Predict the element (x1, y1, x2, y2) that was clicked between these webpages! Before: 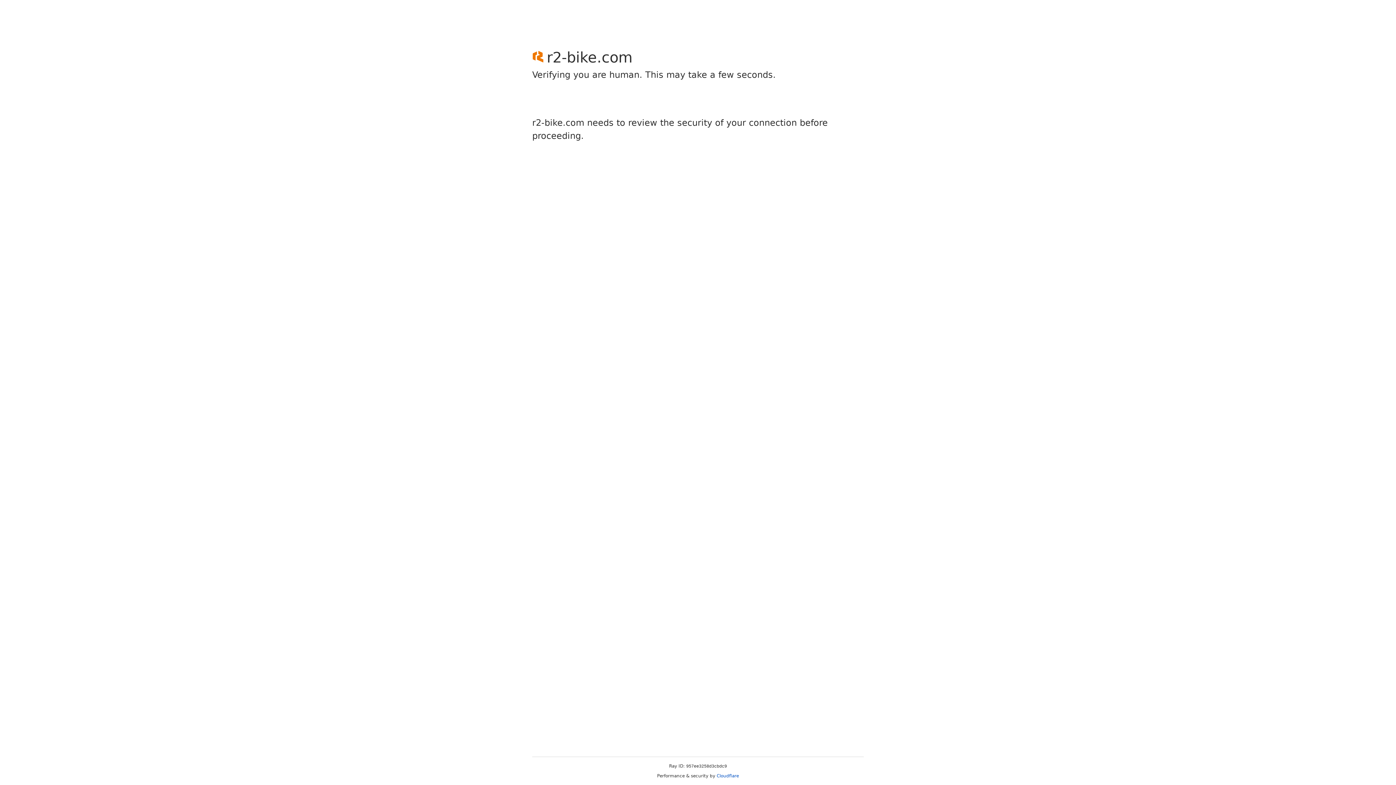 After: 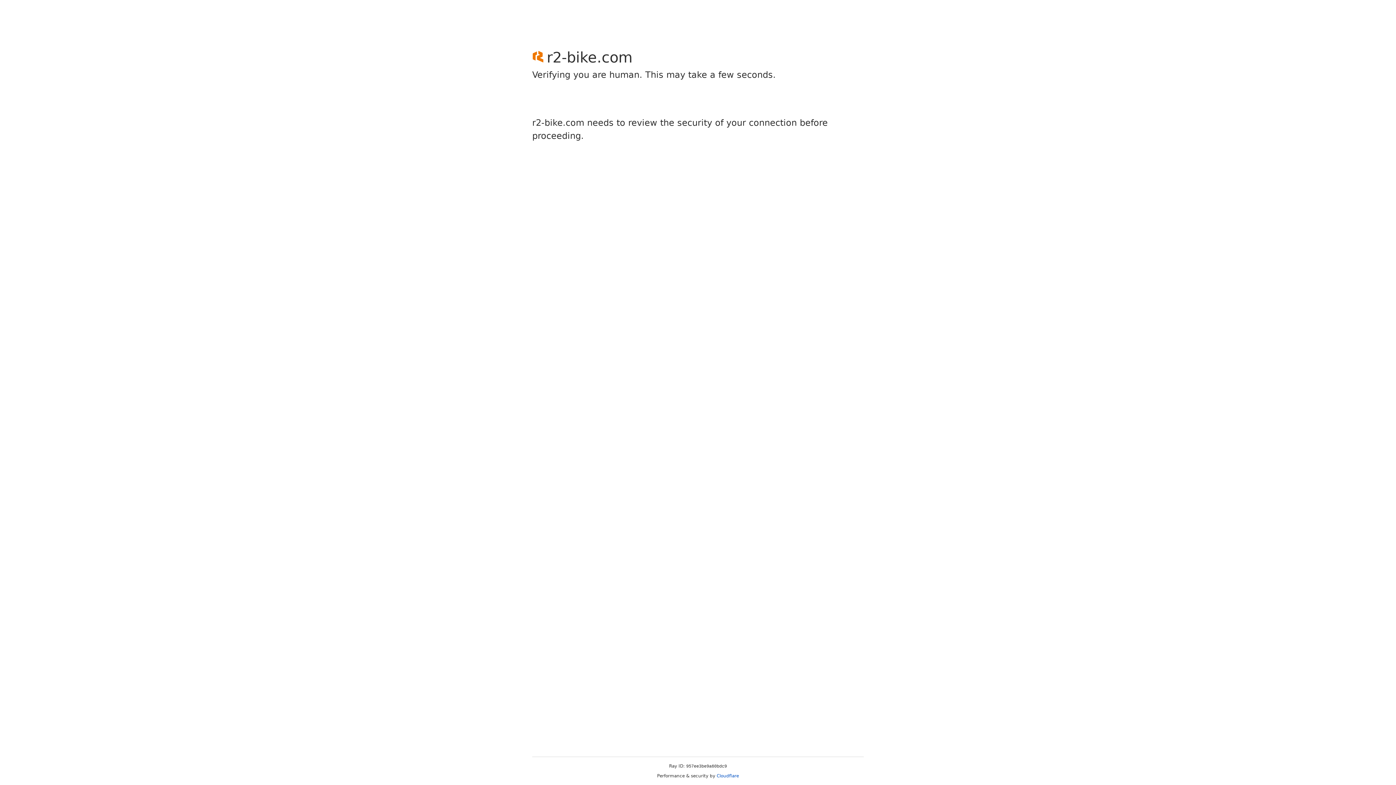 Action: bbox: (716, 773, 739, 778) label: Cloudflare